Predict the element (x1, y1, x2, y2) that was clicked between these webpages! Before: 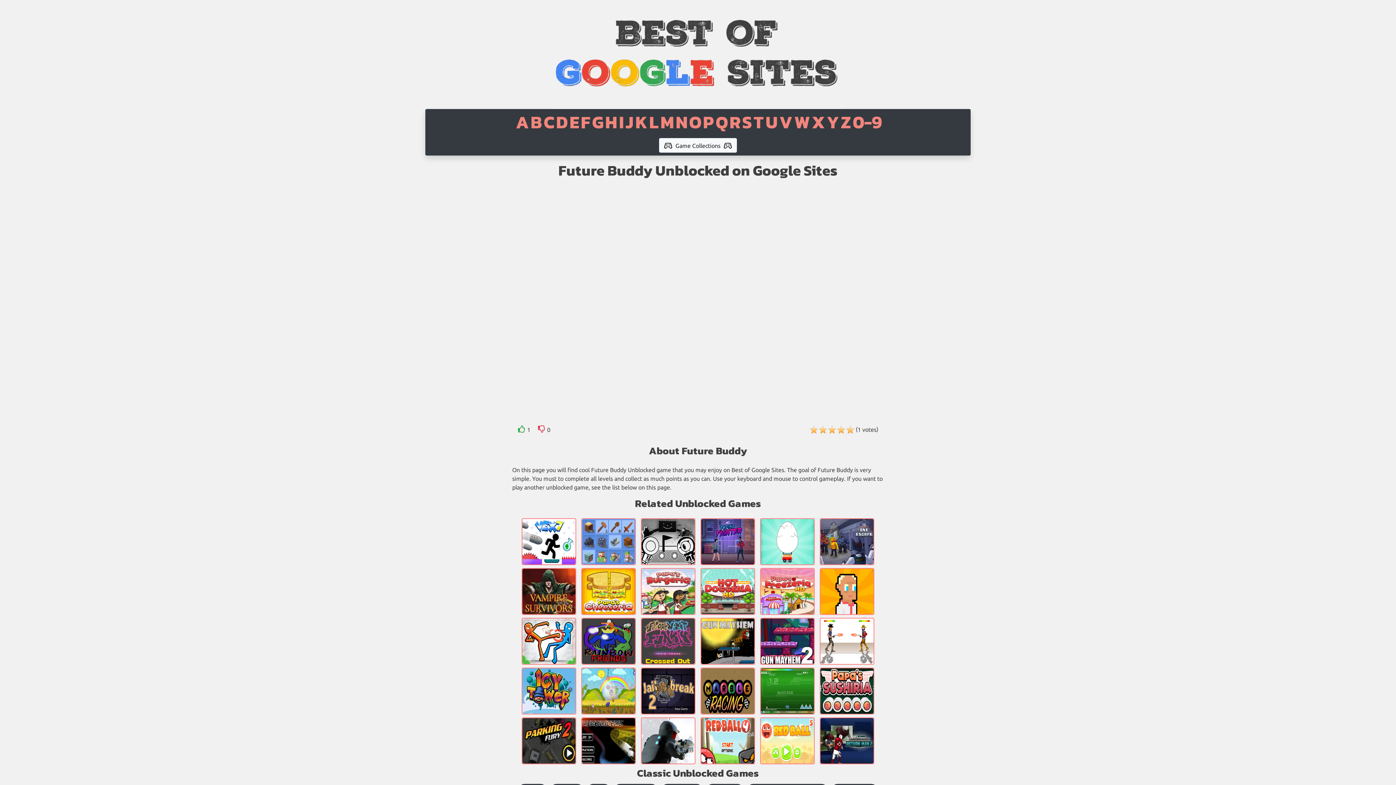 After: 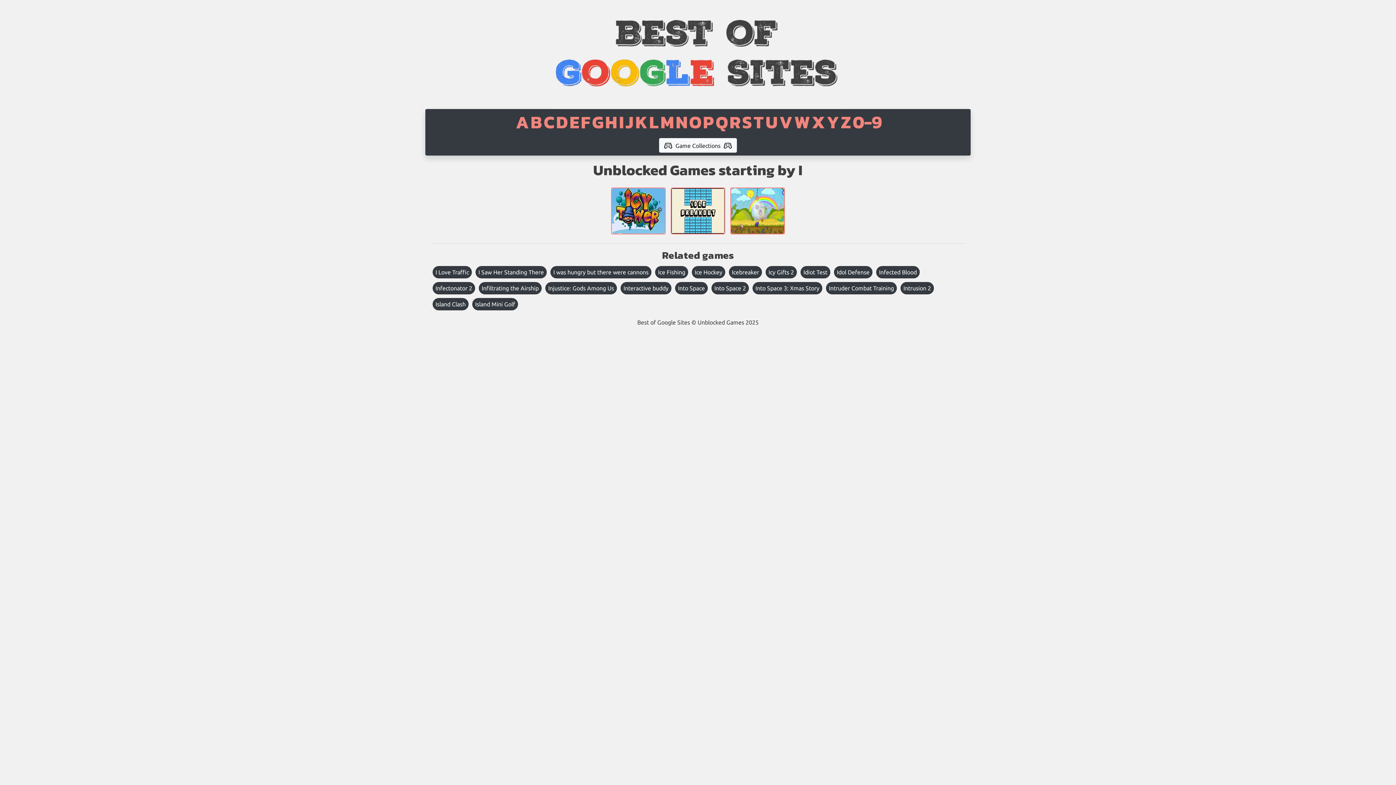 Action: label: I bbox: (619, 109, 624, 135)